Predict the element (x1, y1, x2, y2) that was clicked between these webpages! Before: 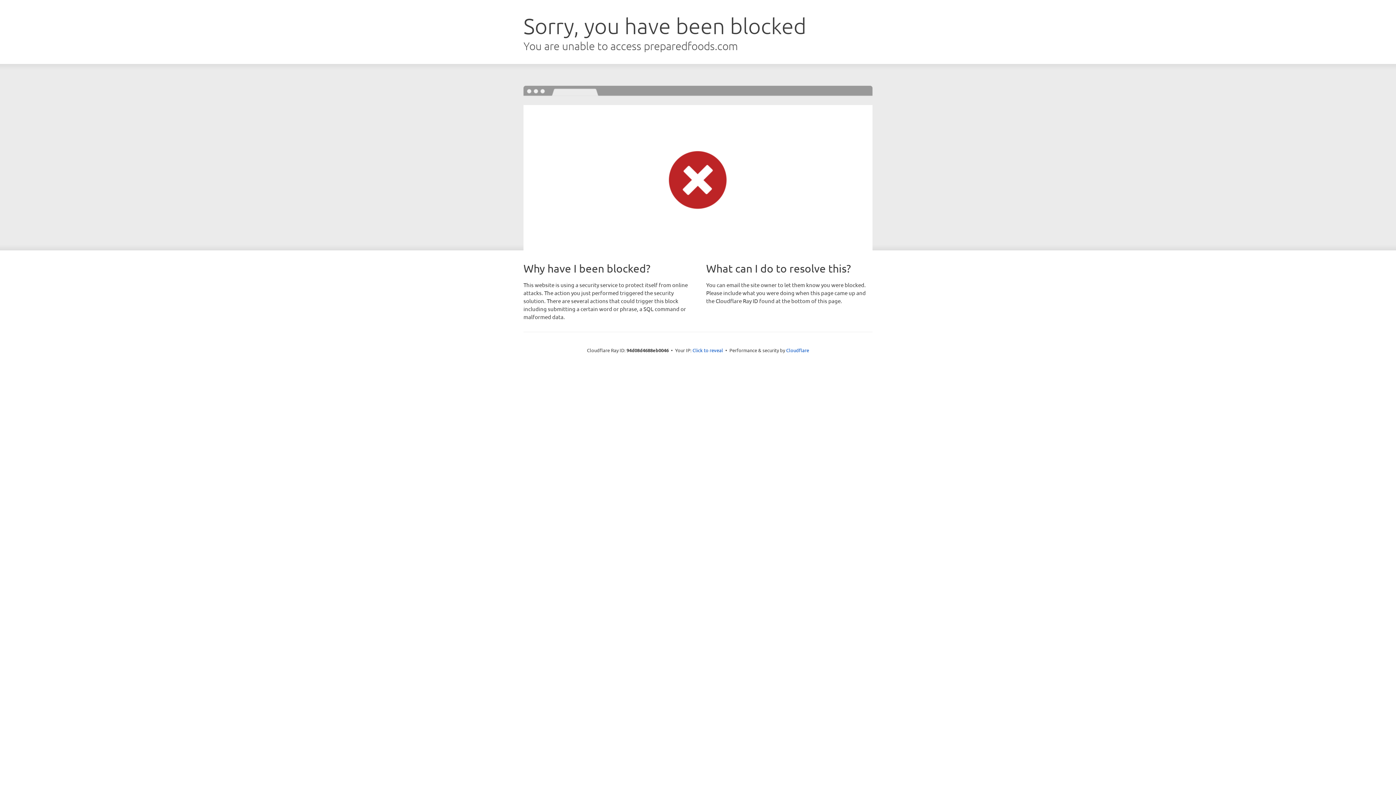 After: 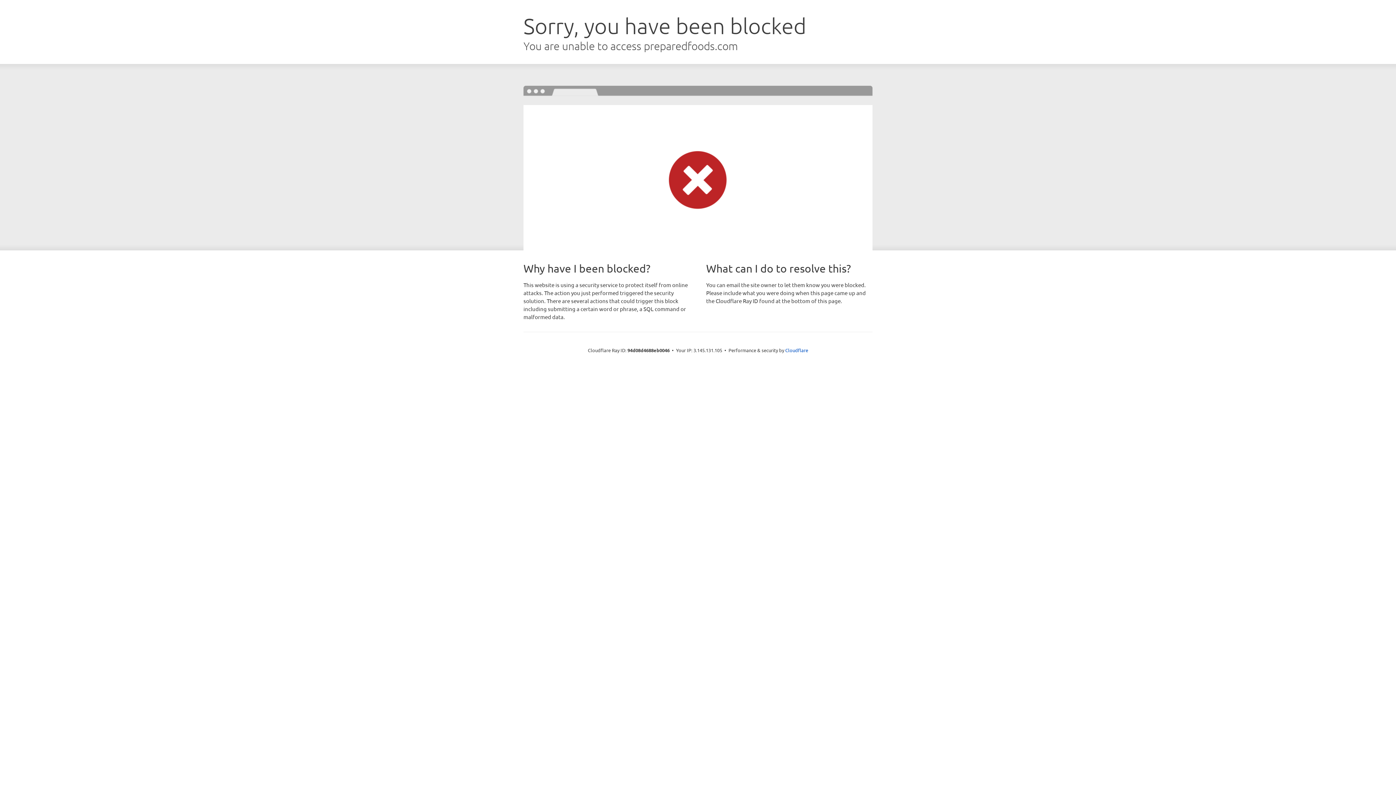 Action: label: Click to reveal bbox: (692, 346, 723, 353)